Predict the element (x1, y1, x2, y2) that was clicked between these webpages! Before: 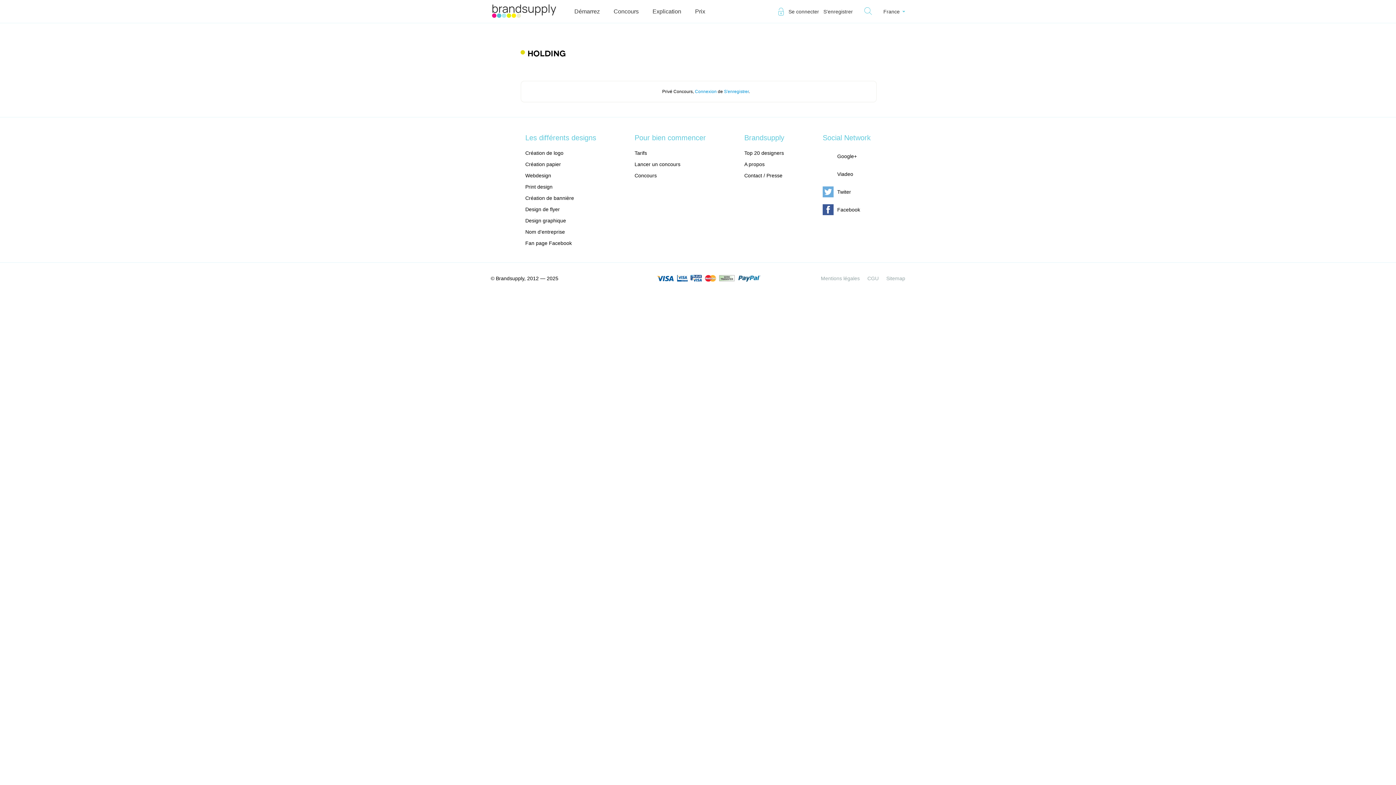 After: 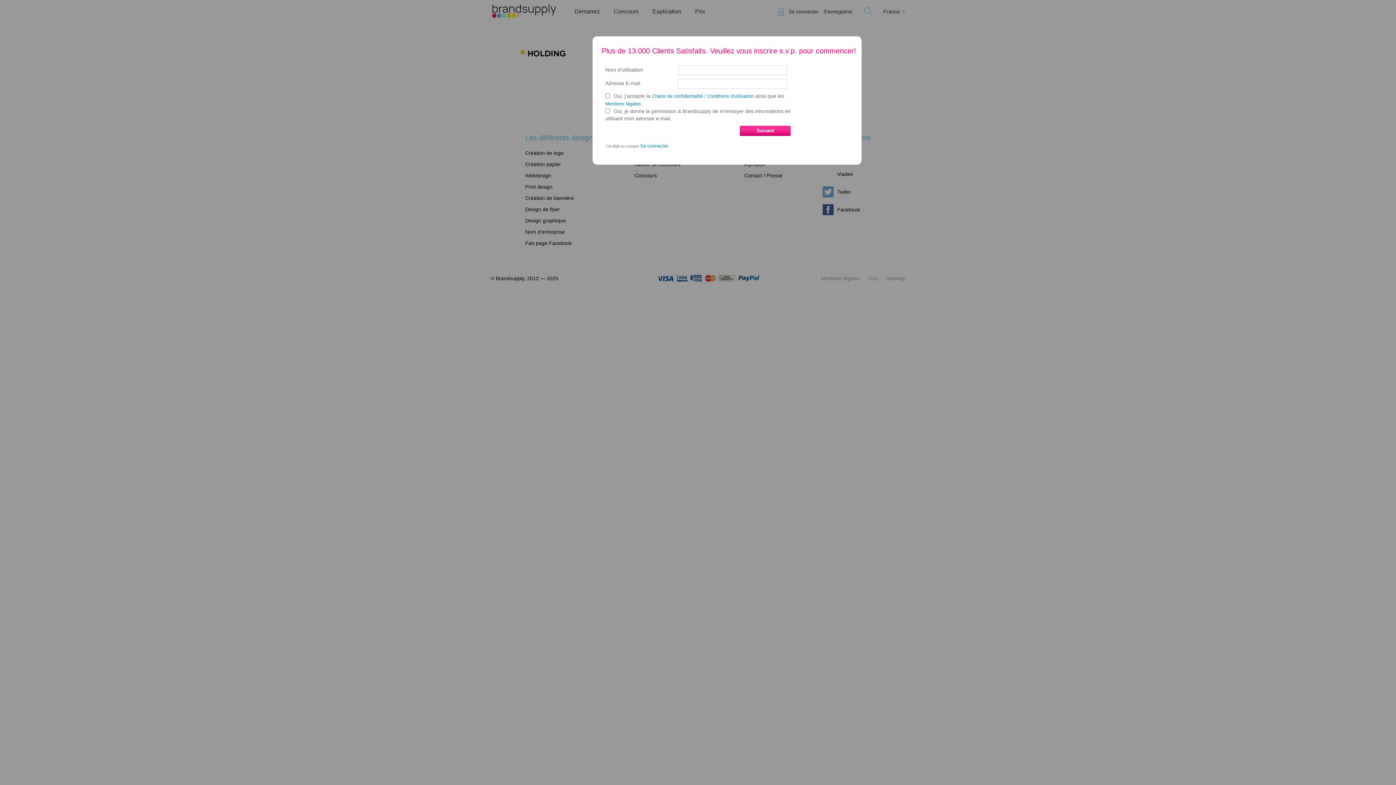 Action: bbox: (574, 8, 600, 14) label: Démarrez